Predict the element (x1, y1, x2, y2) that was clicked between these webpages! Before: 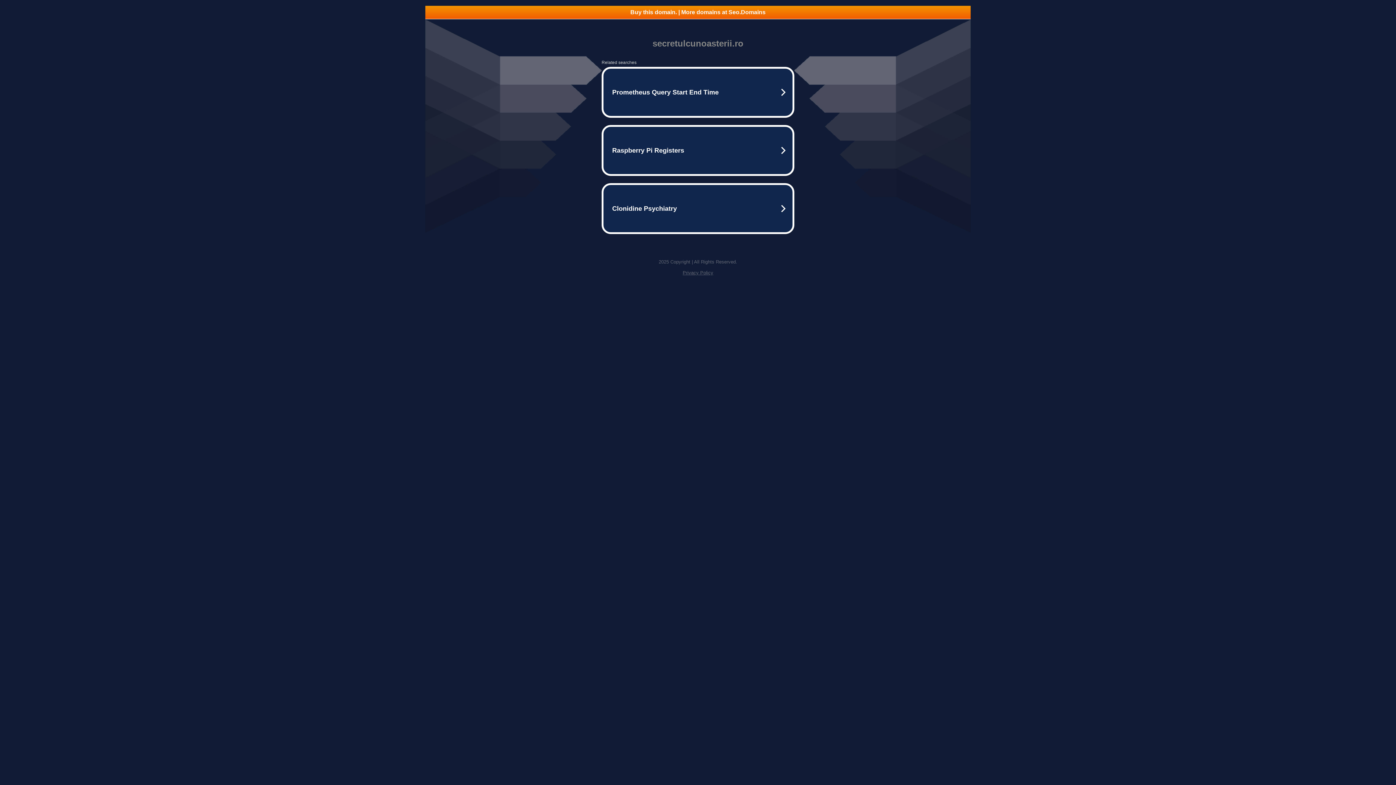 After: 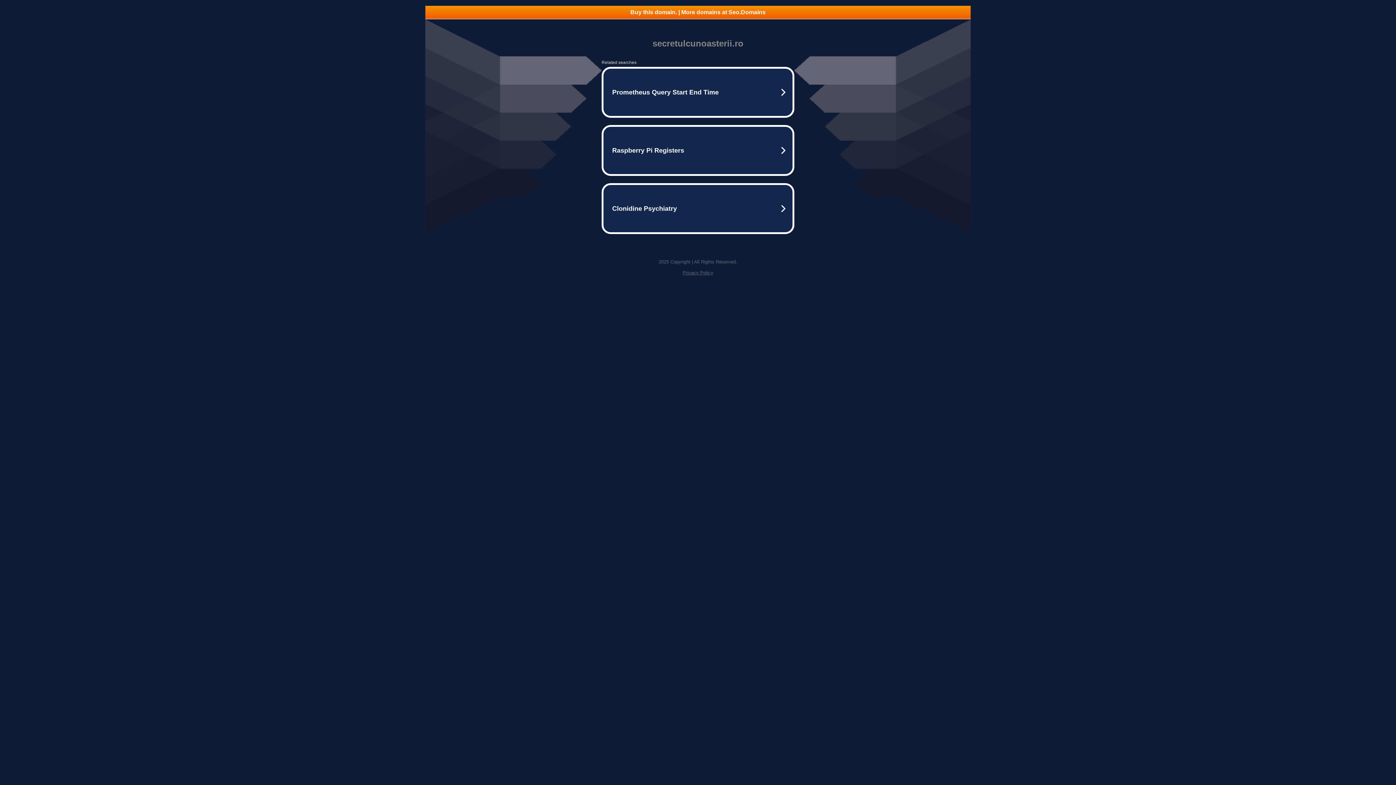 Action: bbox: (425, 5, 970, 18) label: Buy this domain. | More domains at Seo.Domains